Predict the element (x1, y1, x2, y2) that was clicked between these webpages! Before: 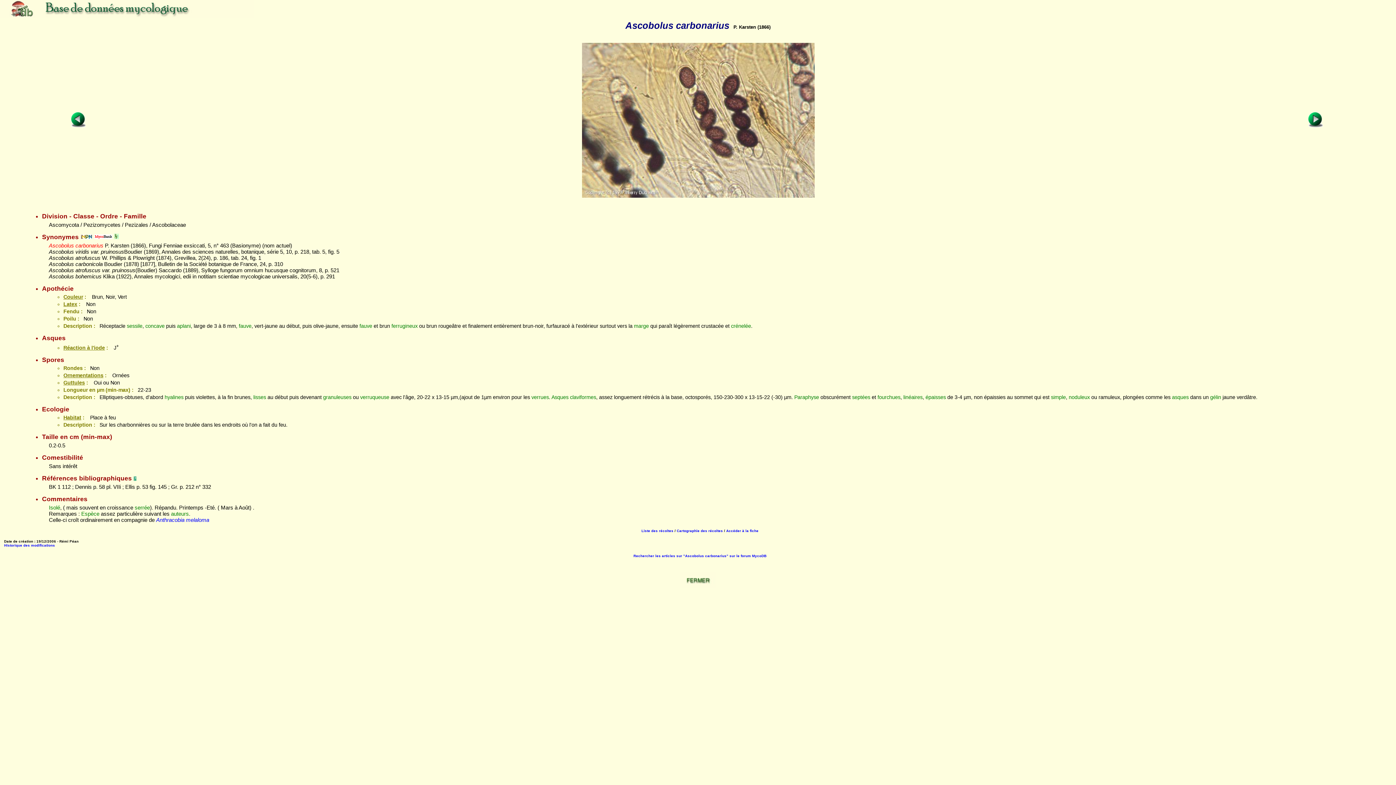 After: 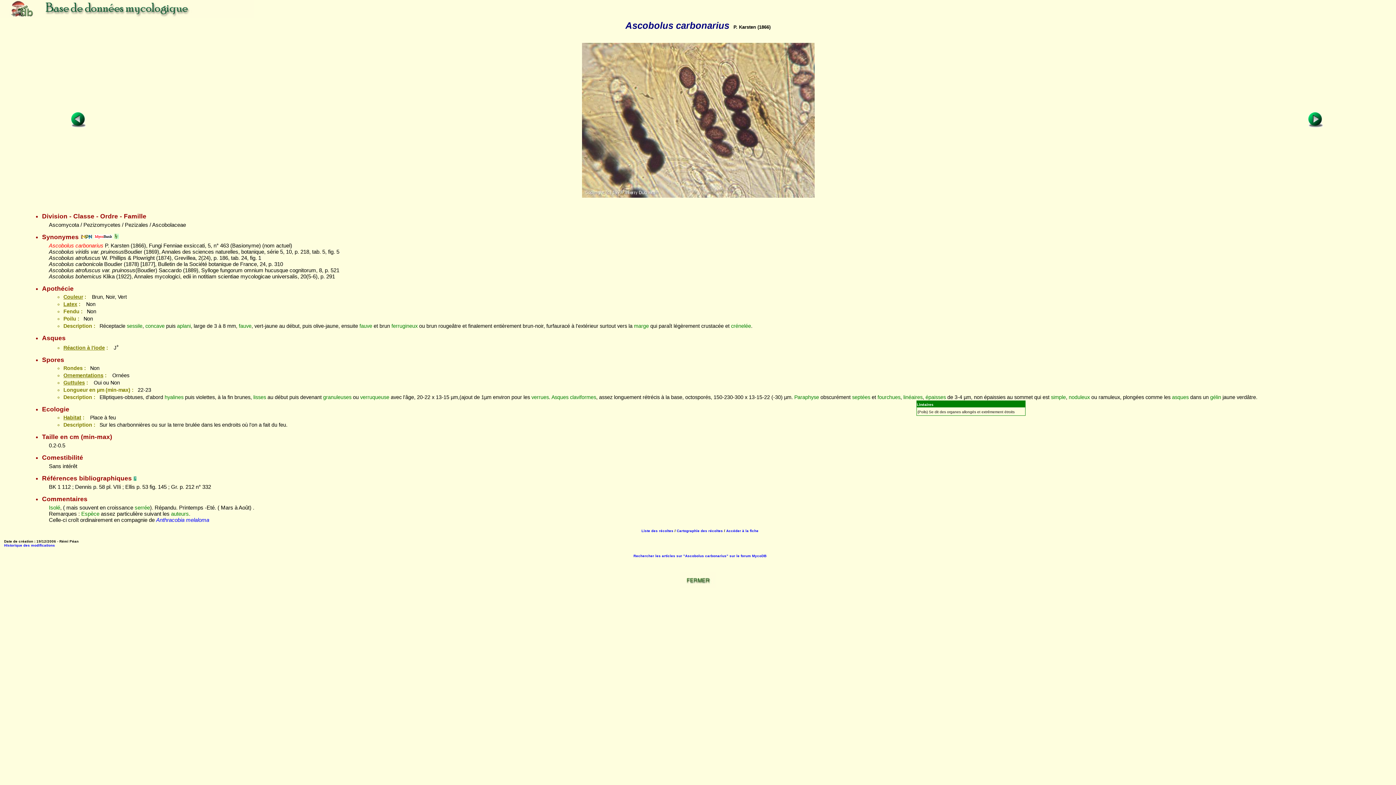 Action: bbox: (903, 394, 922, 400) label: linéaires